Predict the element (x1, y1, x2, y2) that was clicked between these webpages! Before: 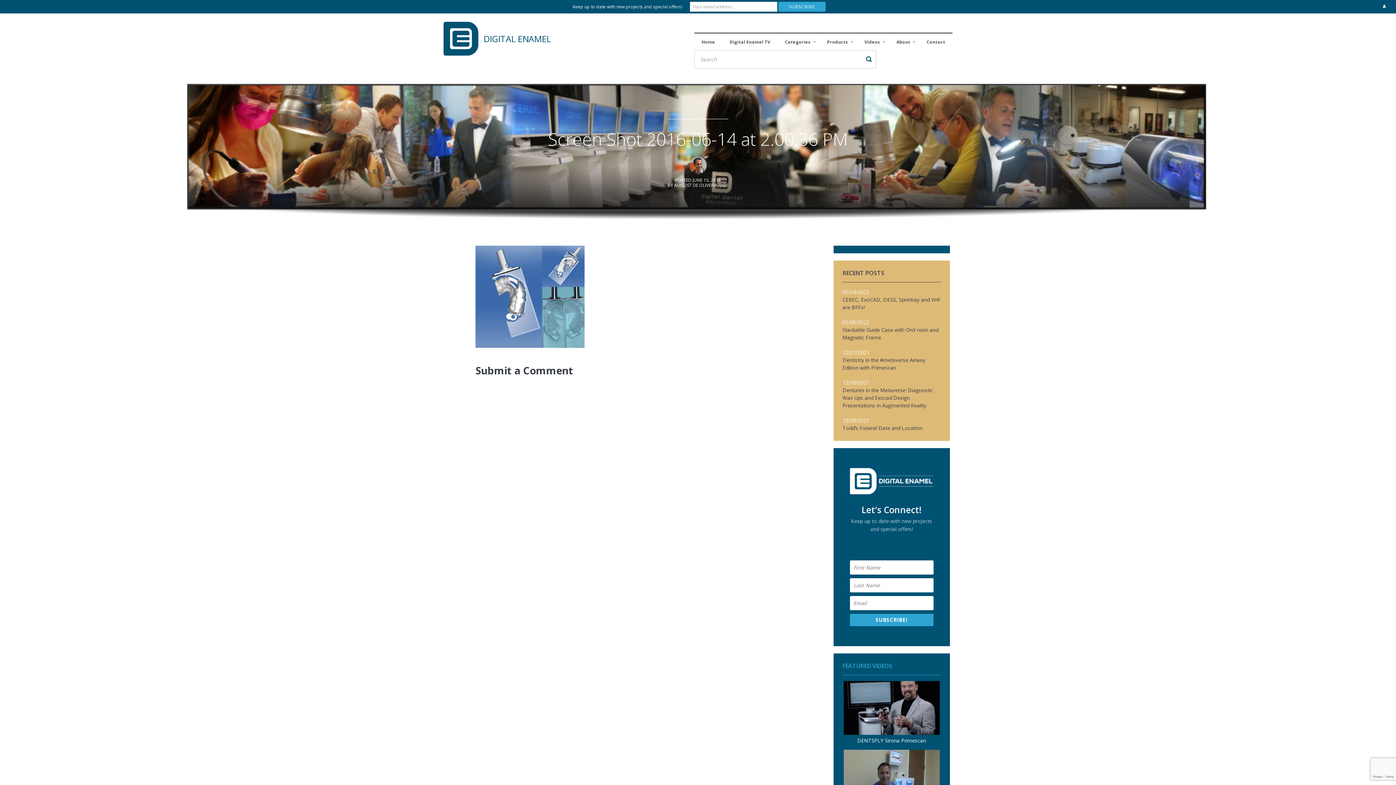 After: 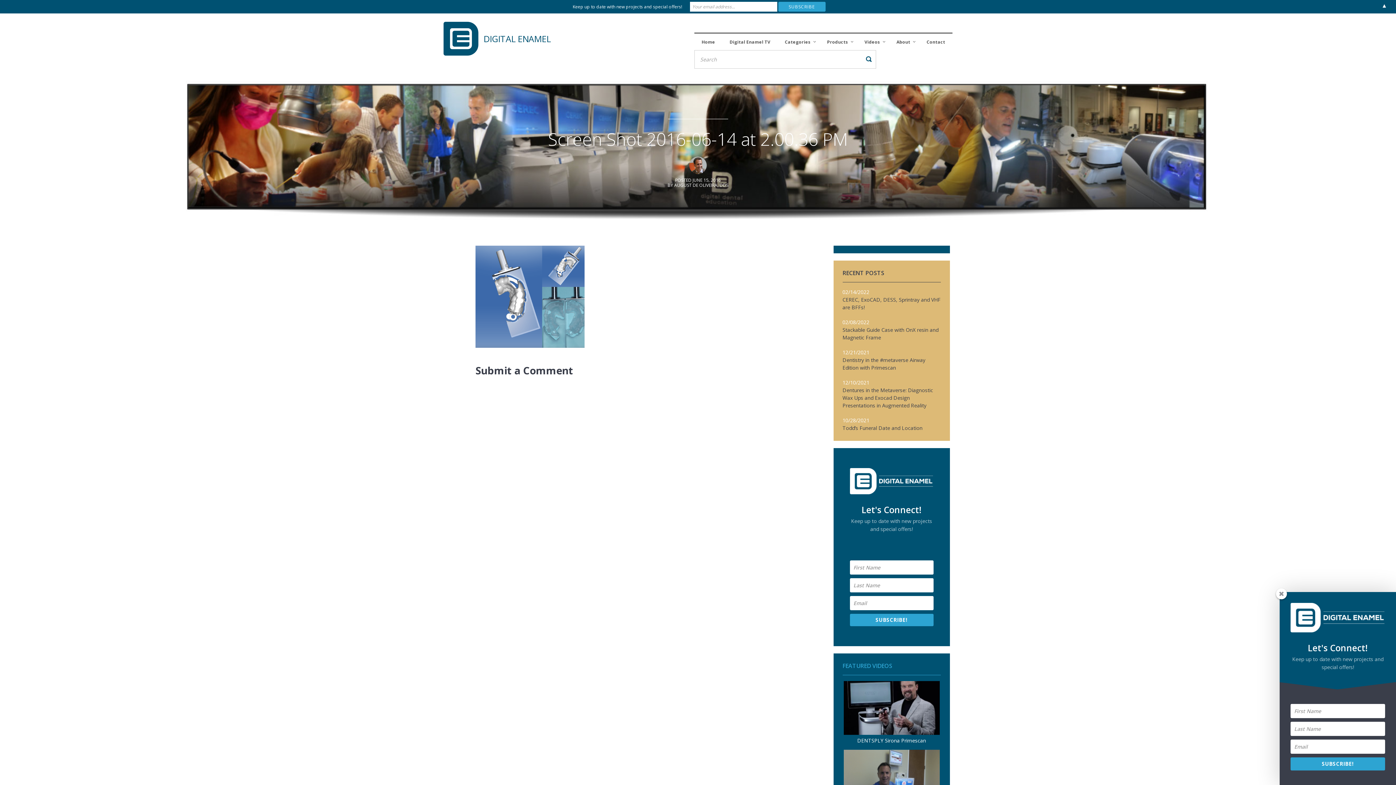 Action: bbox: (843, 681, 939, 735)